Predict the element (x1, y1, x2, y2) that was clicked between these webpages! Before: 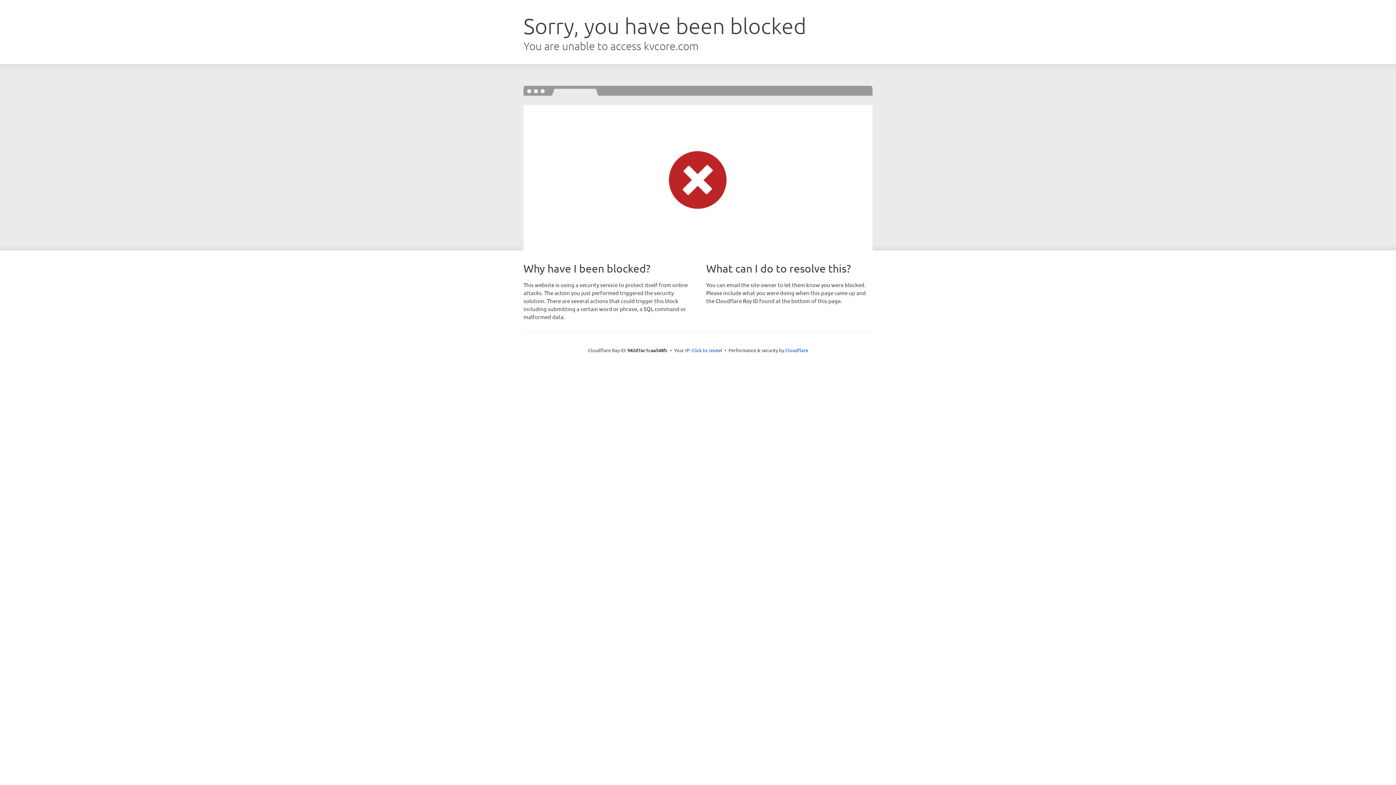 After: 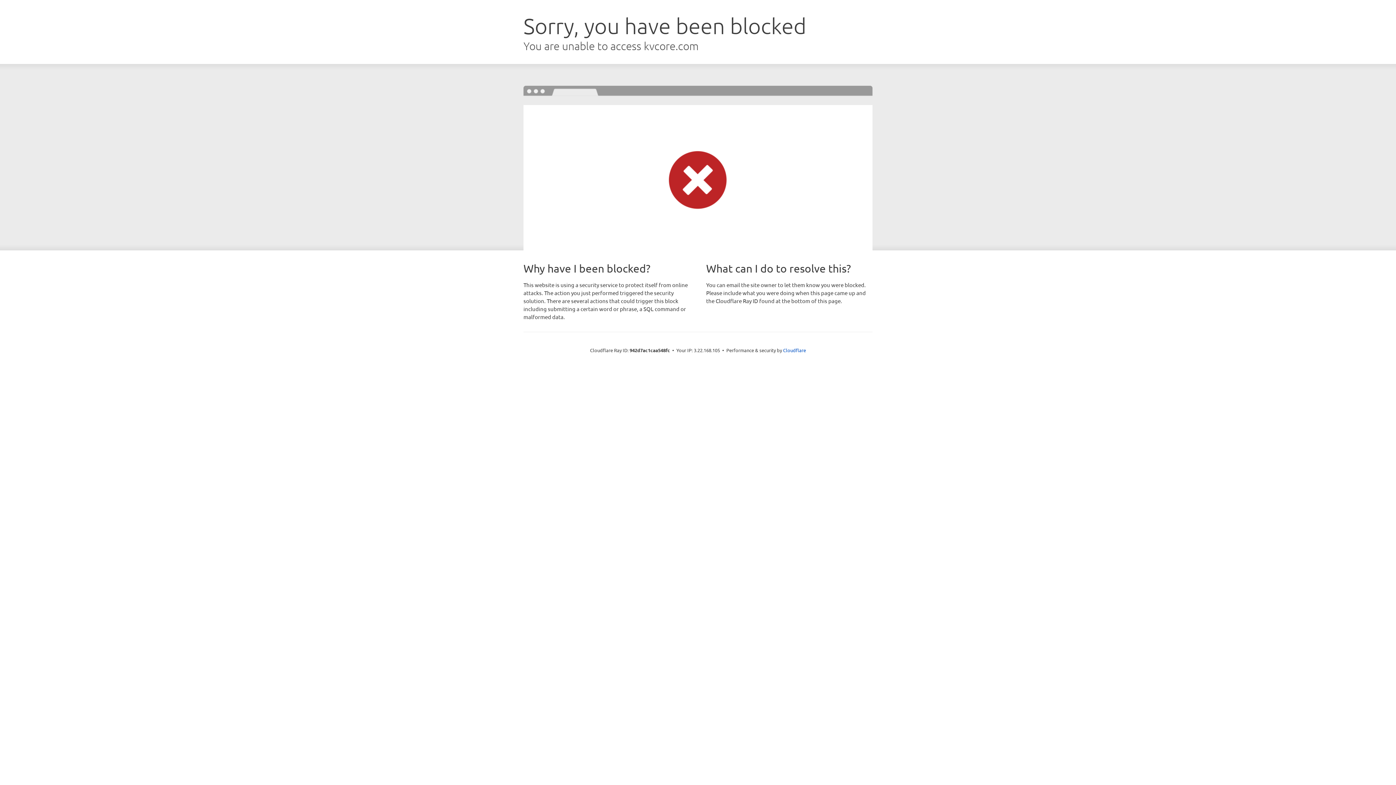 Action: bbox: (691, 346, 722, 353) label: Click to reveal